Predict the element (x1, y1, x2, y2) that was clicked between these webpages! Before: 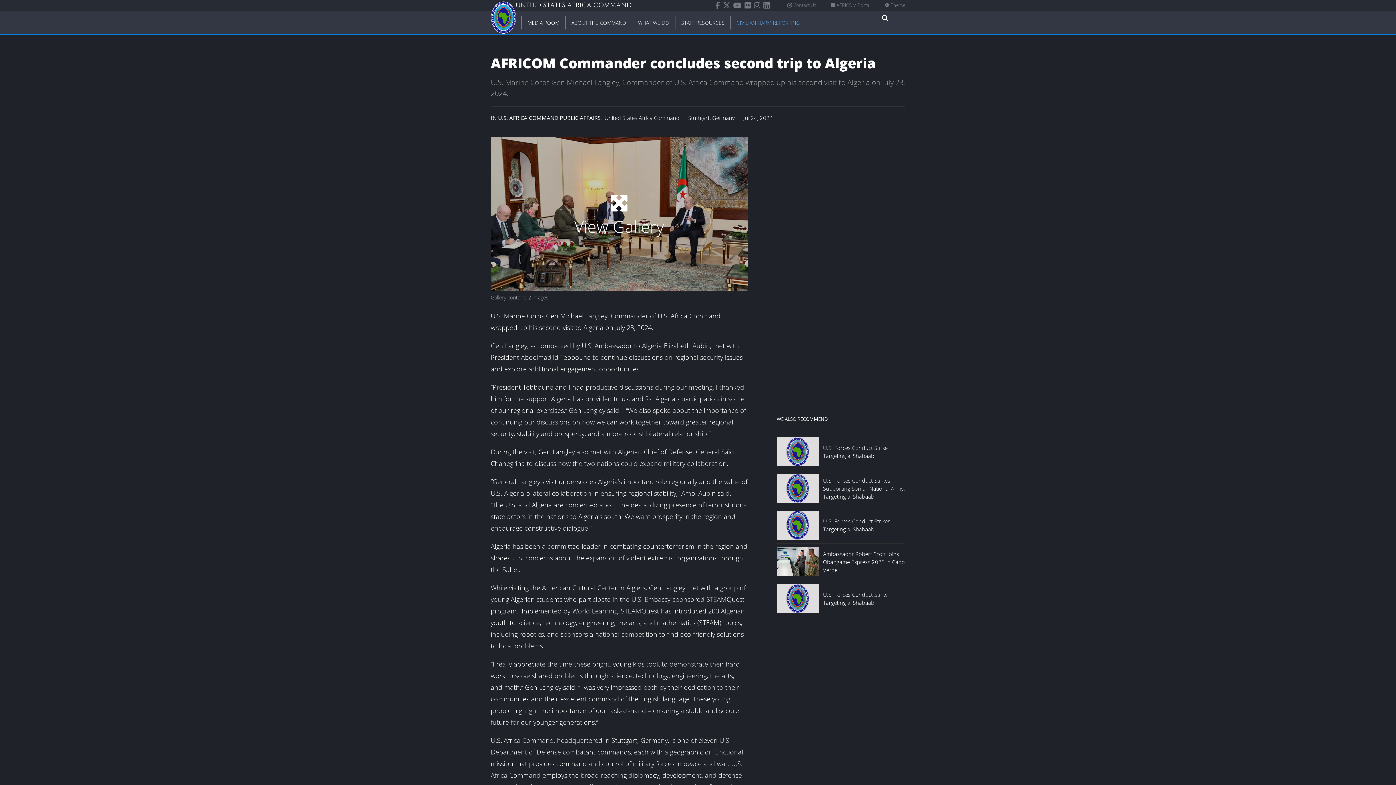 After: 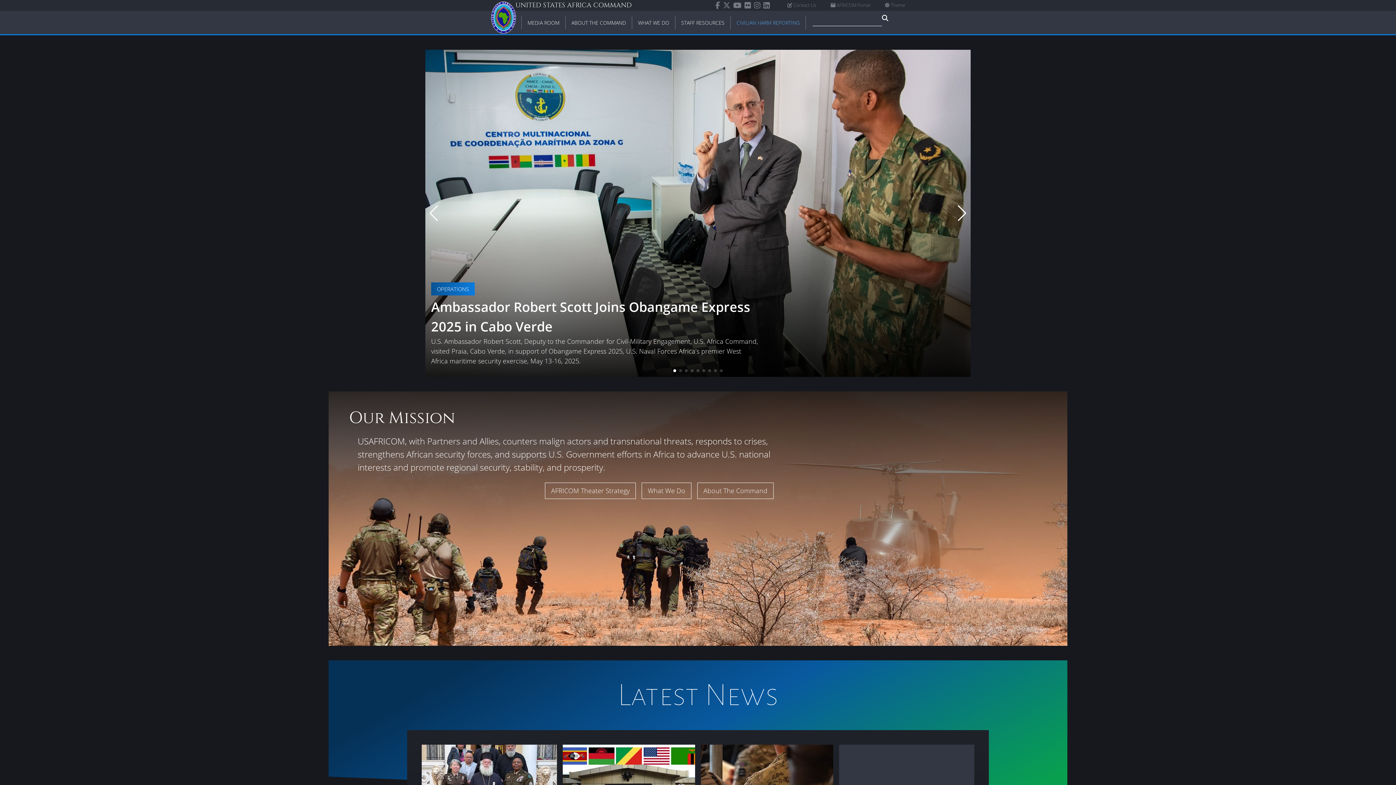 Action: bbox: (490, 1, 521, 34)